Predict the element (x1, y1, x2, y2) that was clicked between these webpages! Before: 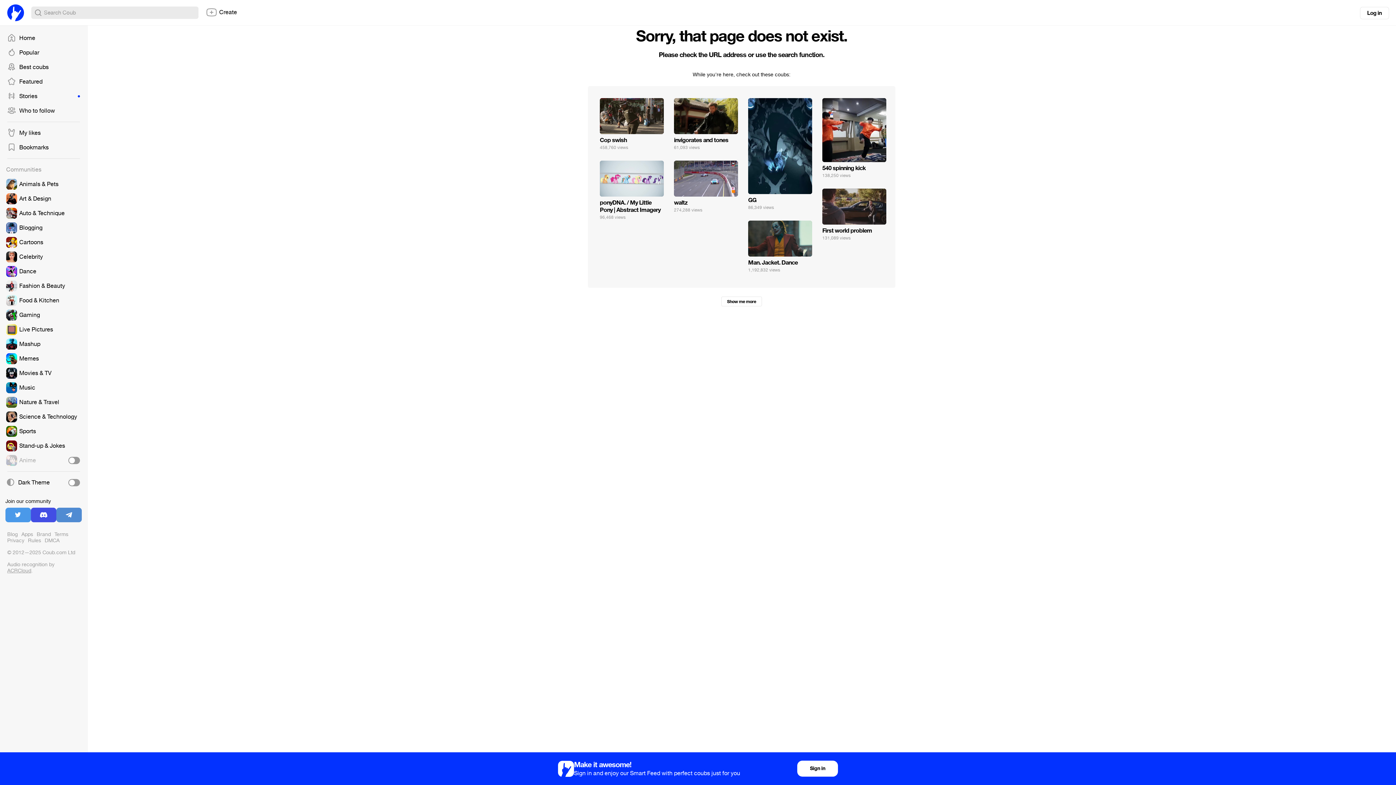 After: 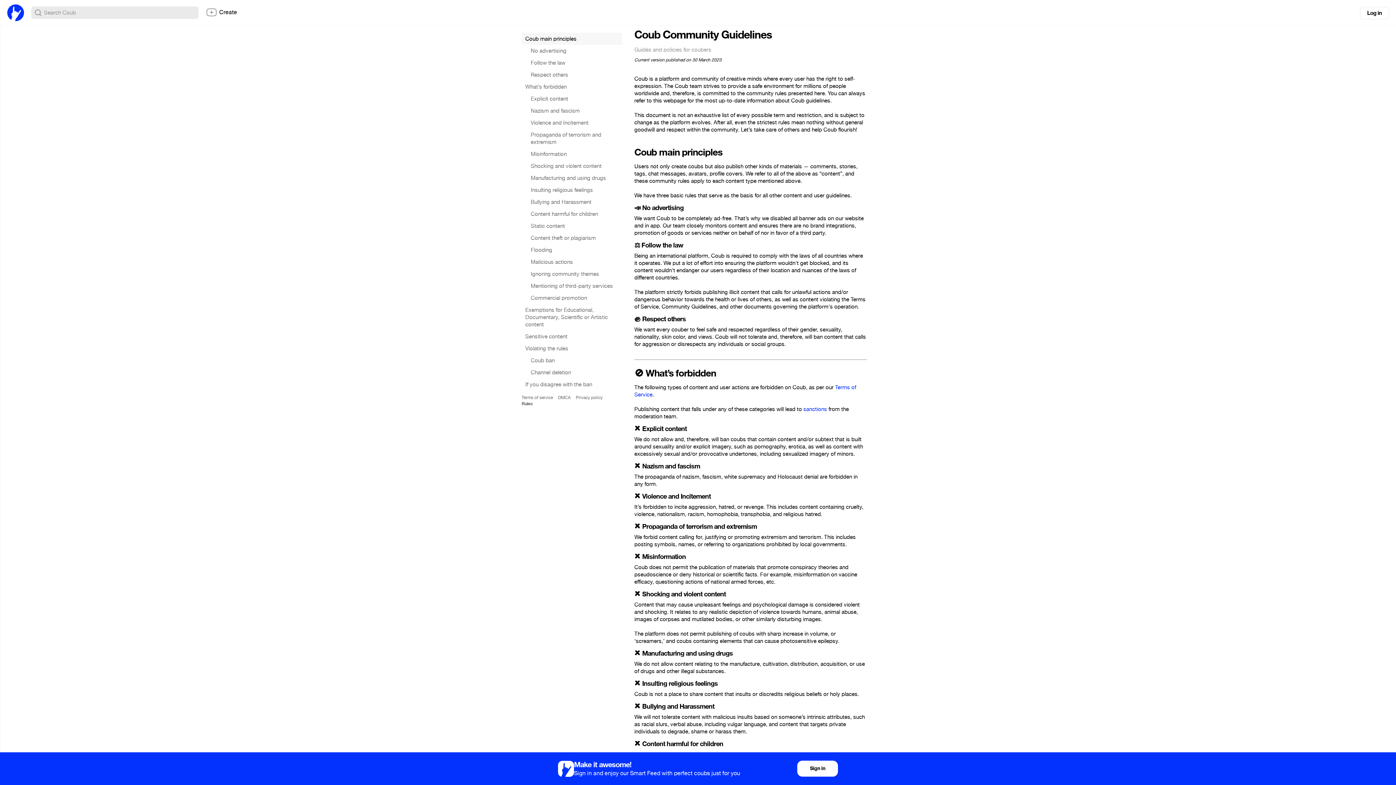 Action: bbox: (28, 537, 41, 544) label: Rules